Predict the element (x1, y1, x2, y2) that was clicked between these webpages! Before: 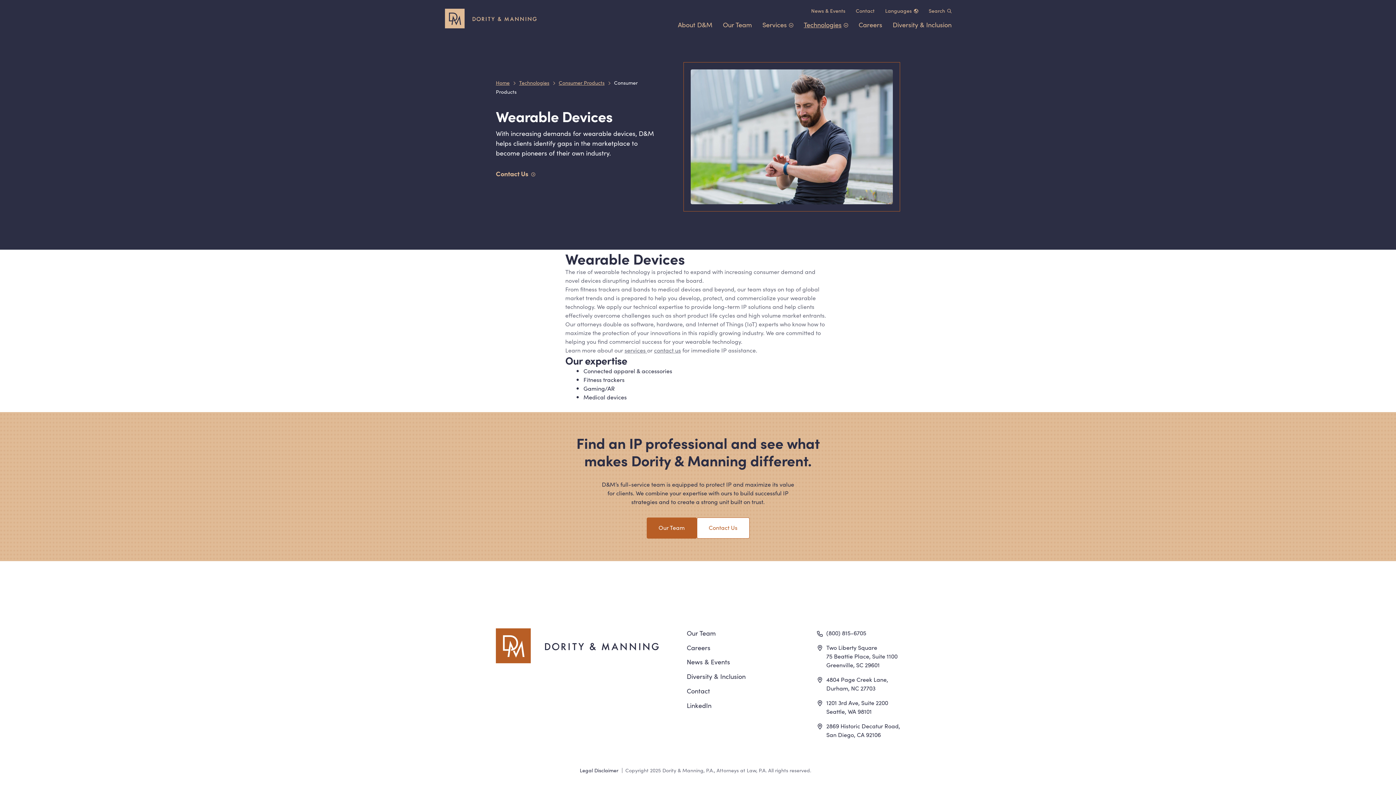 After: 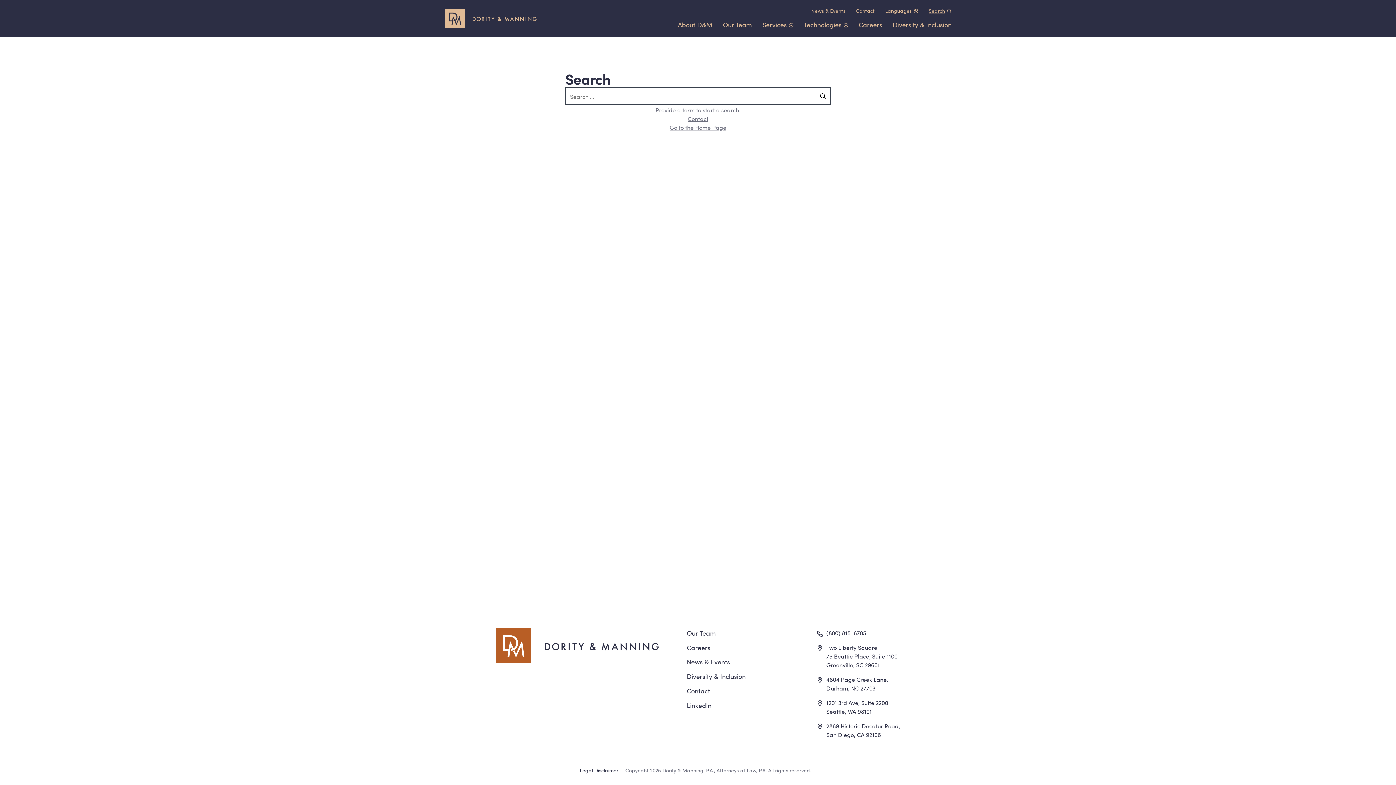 Action: label: Search bbox: (923, 6, 957, 18)